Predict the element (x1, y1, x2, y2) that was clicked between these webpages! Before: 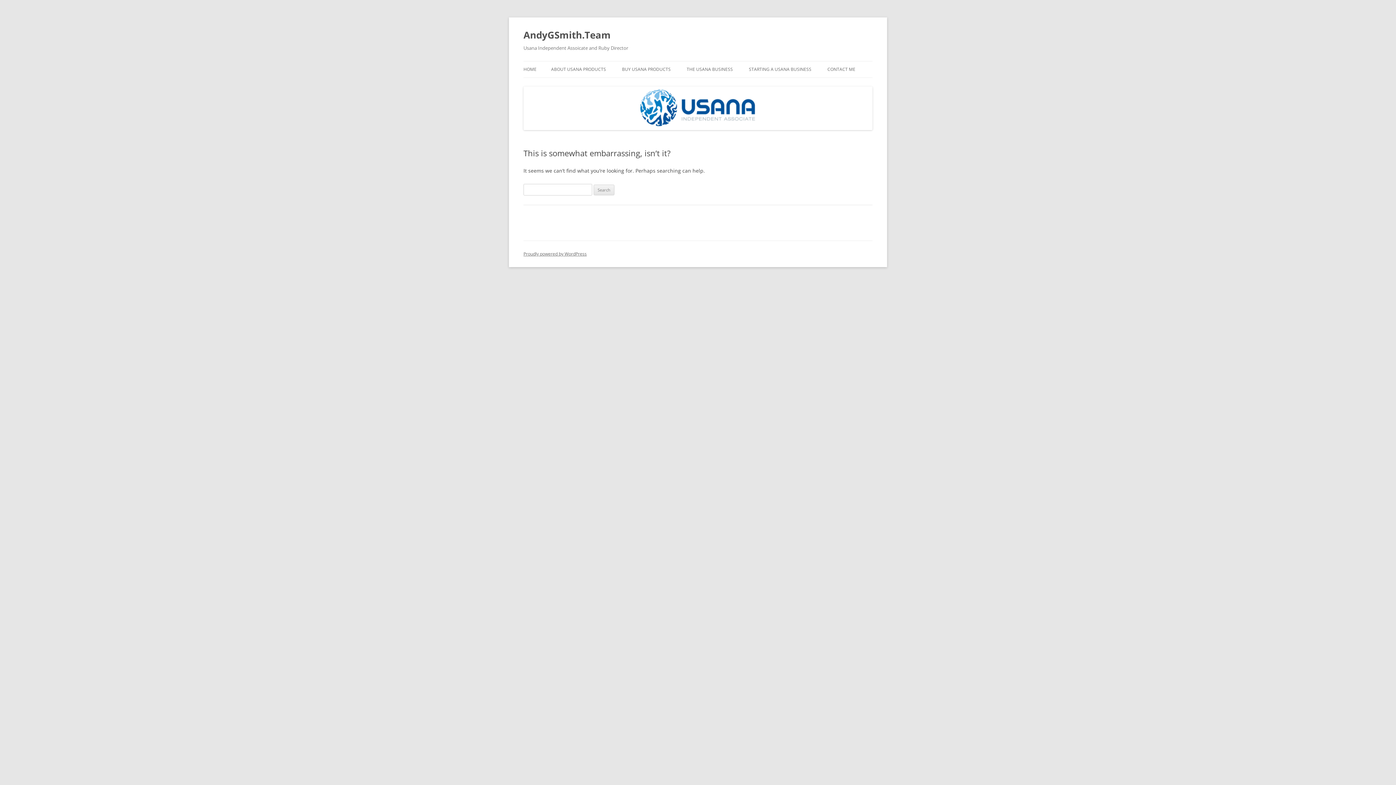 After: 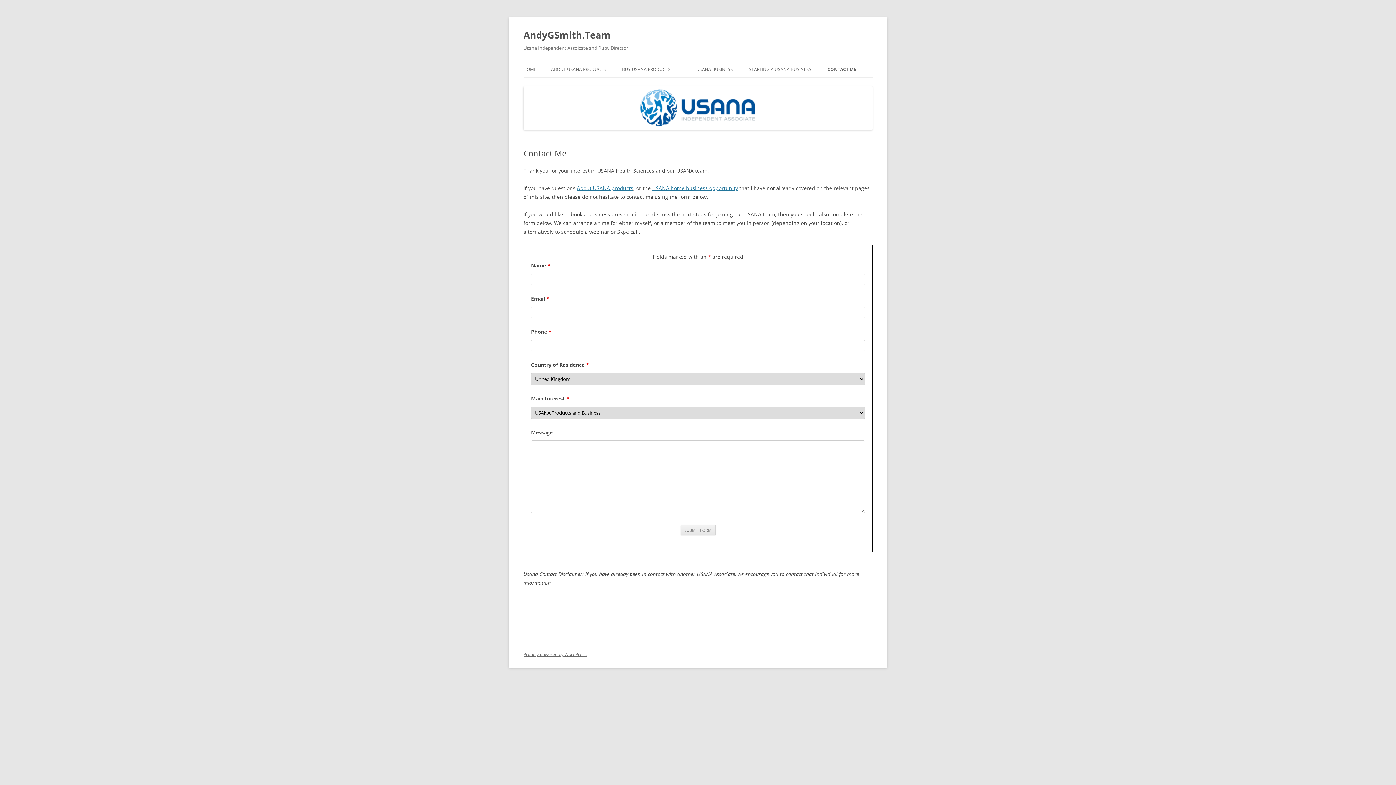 Action: bbox: (827, 61, 855, 77) label: CONTACT ME